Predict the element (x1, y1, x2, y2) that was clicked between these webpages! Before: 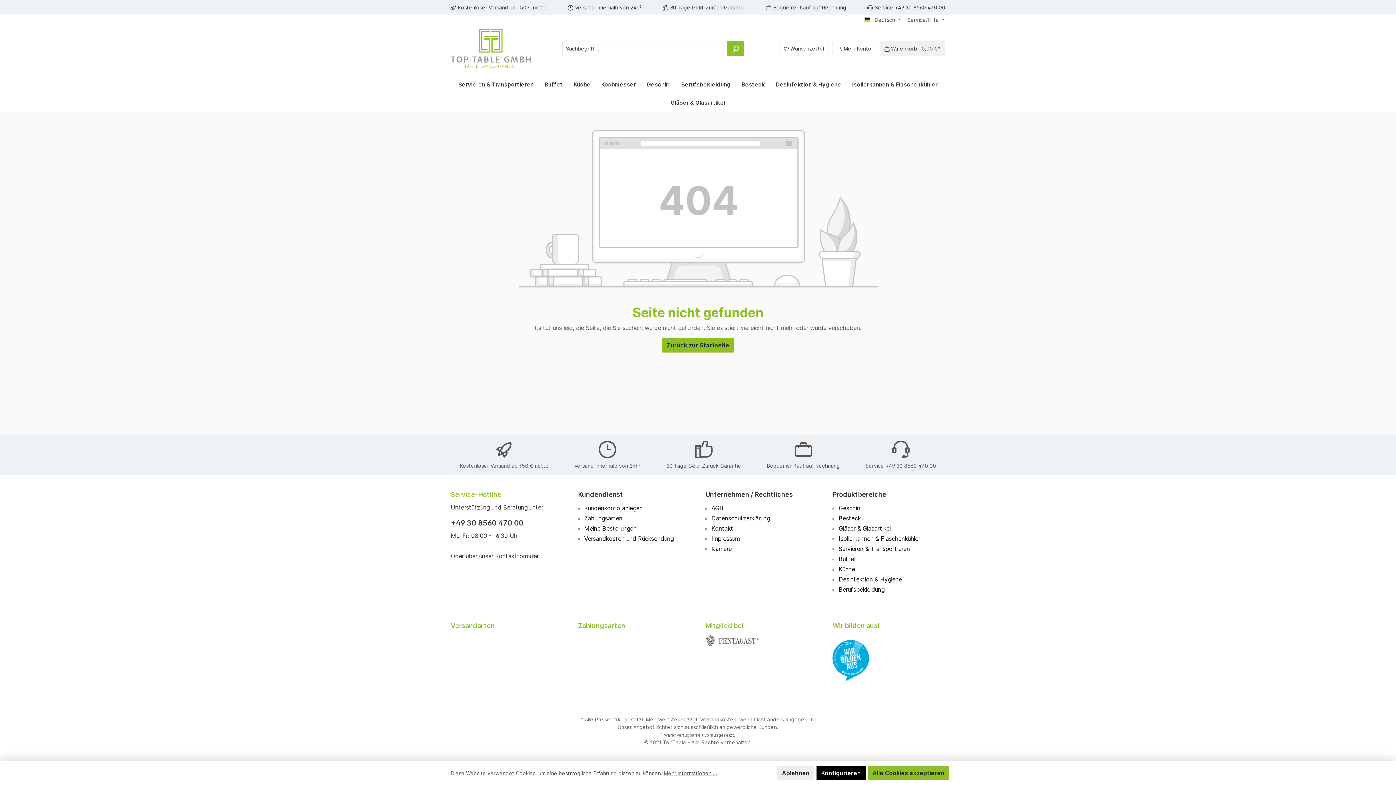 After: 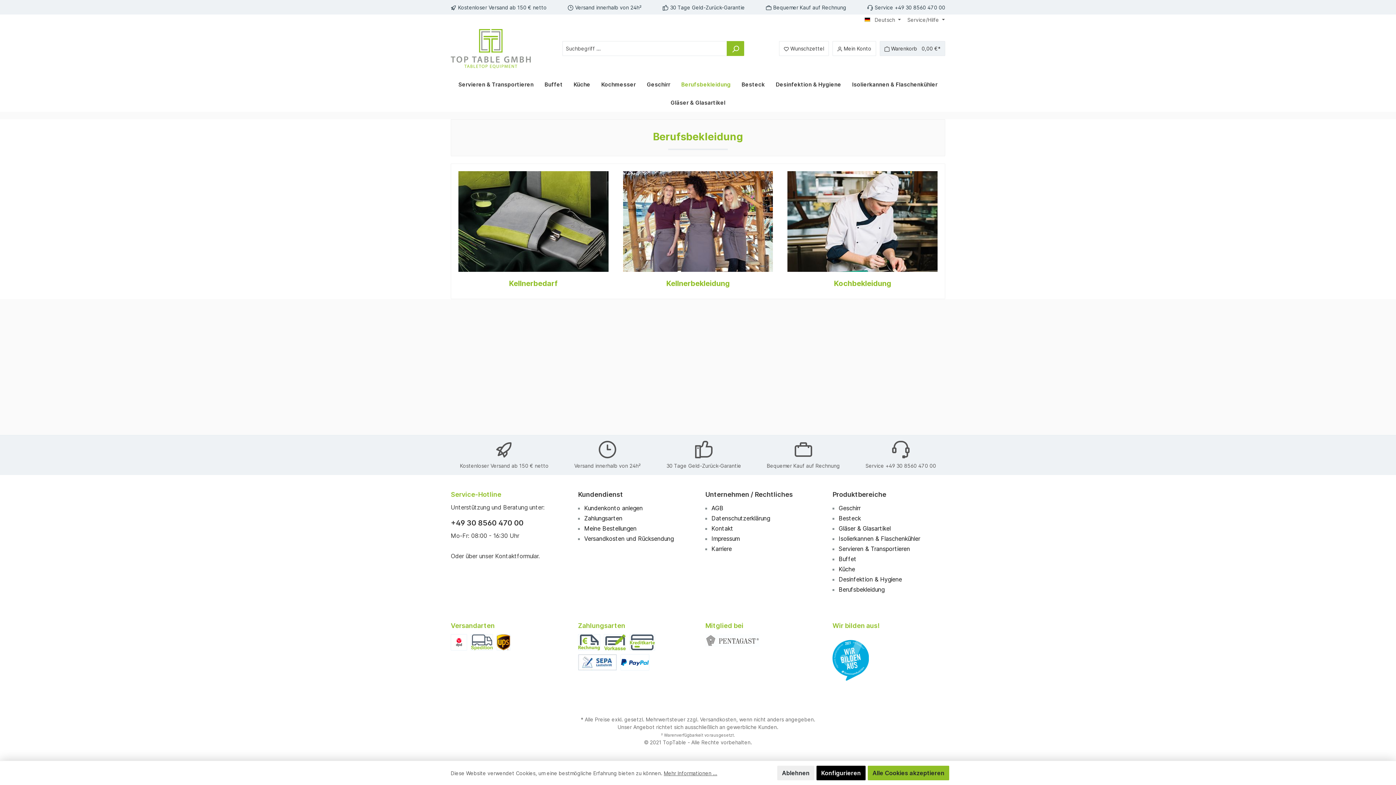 Action: label: Berufsbekleidung bbox: (838, 586, 884, 593)